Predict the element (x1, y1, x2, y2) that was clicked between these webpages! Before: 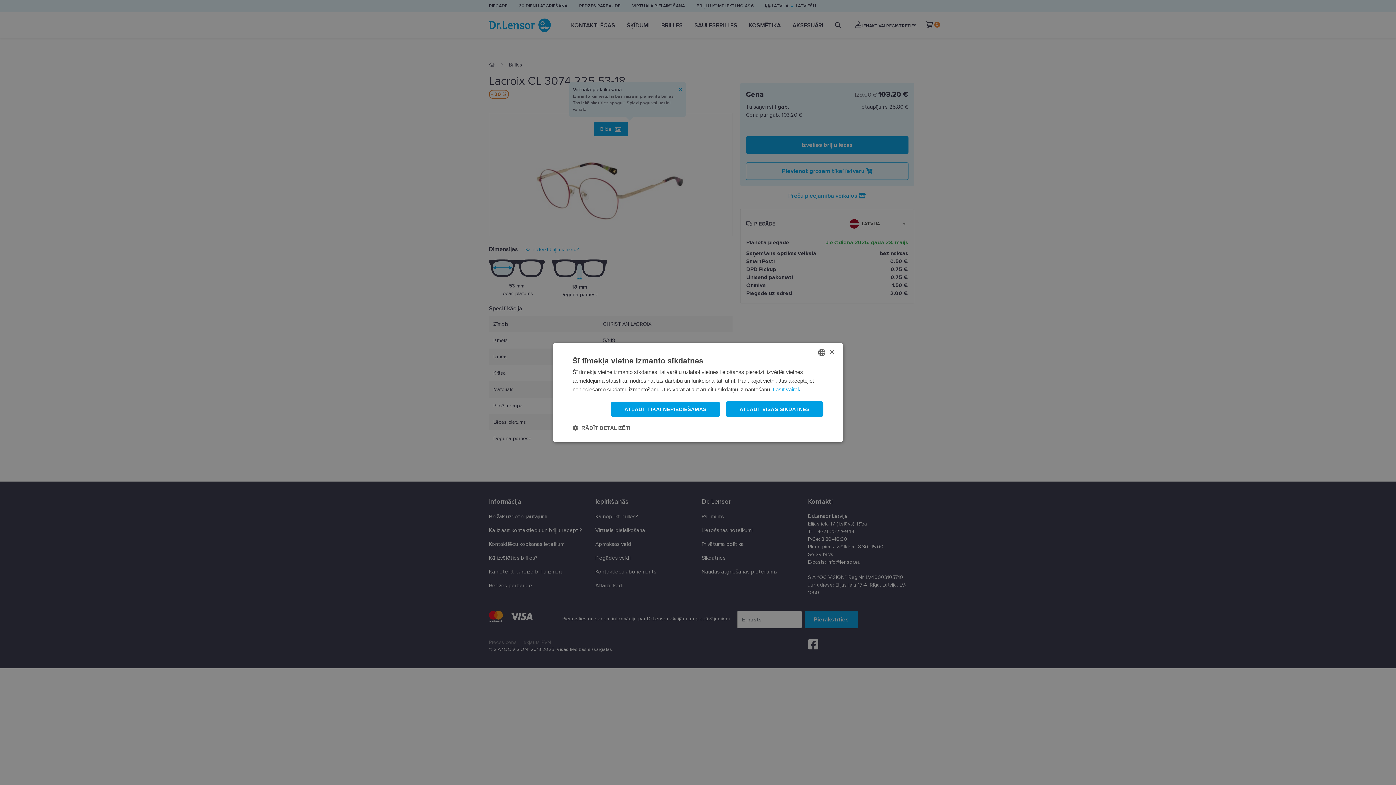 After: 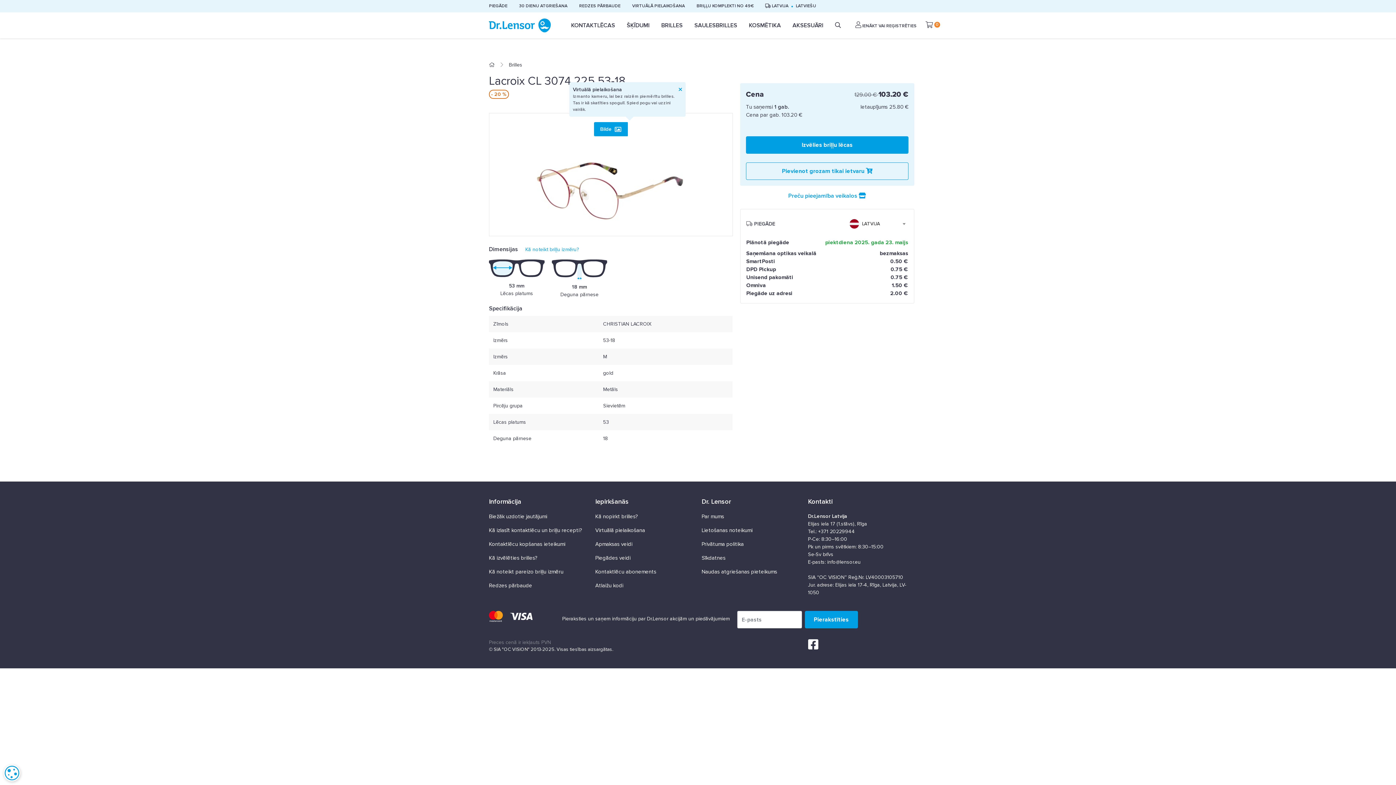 Action: label: Close bbox: (829, 349, 834, 355)